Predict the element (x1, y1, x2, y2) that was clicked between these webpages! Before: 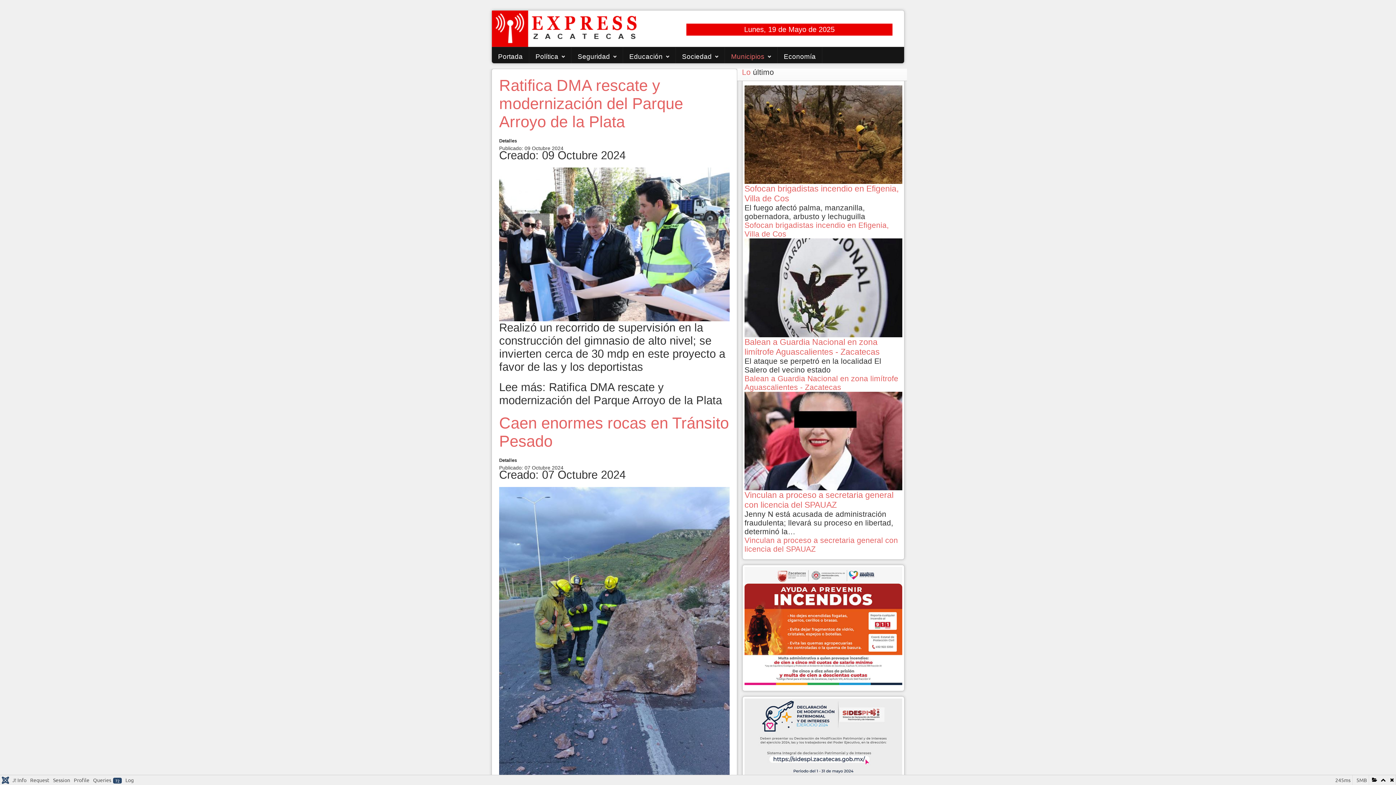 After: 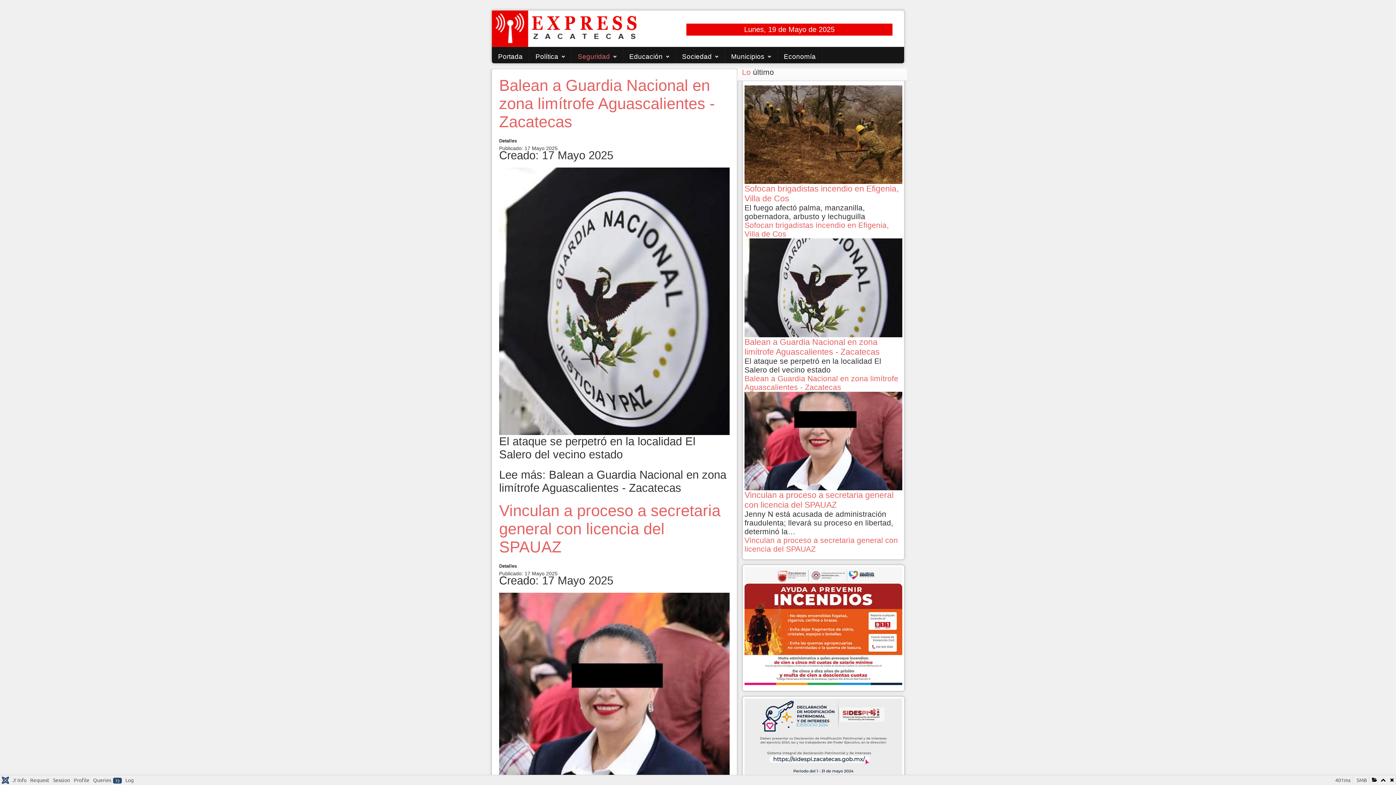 Action: bbox: (577, 52, 616, 60) label: Seguridad